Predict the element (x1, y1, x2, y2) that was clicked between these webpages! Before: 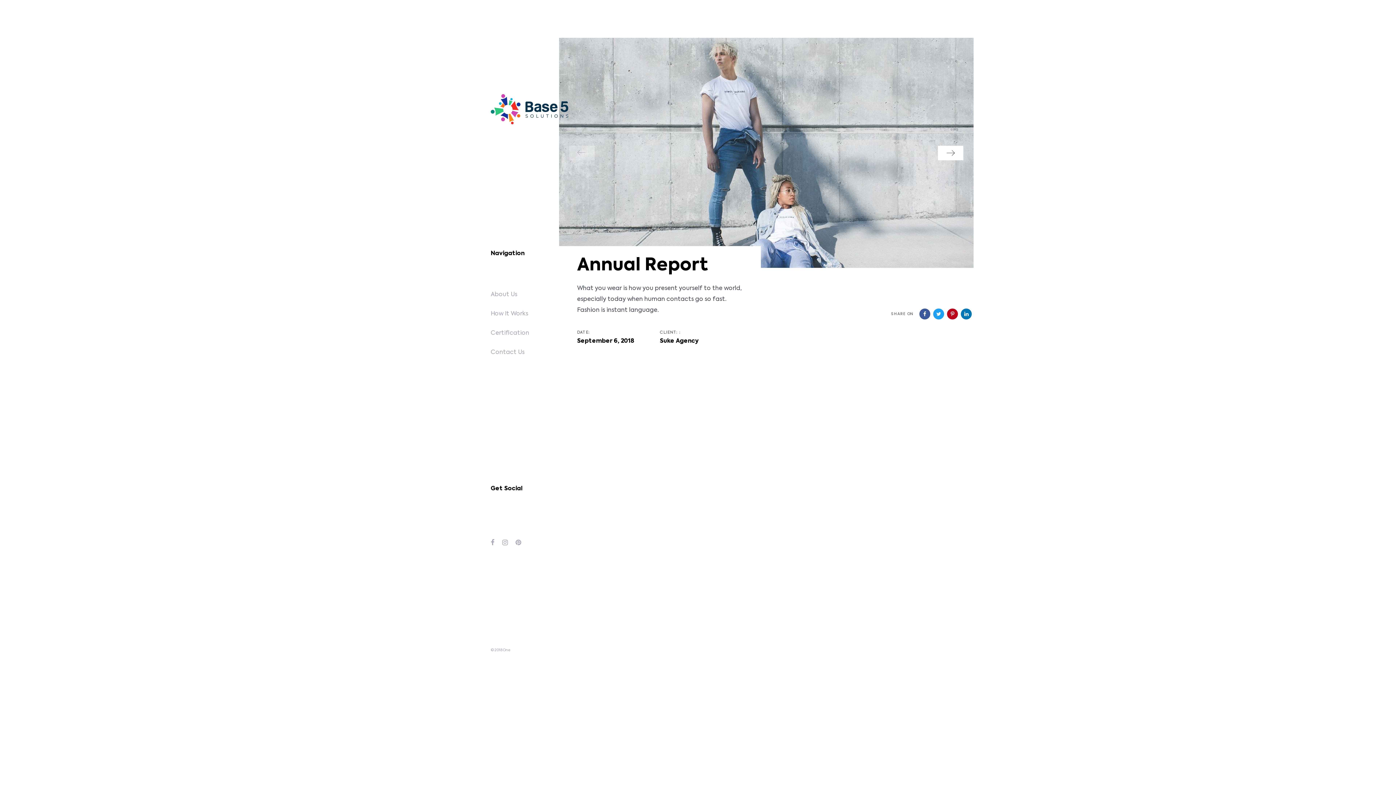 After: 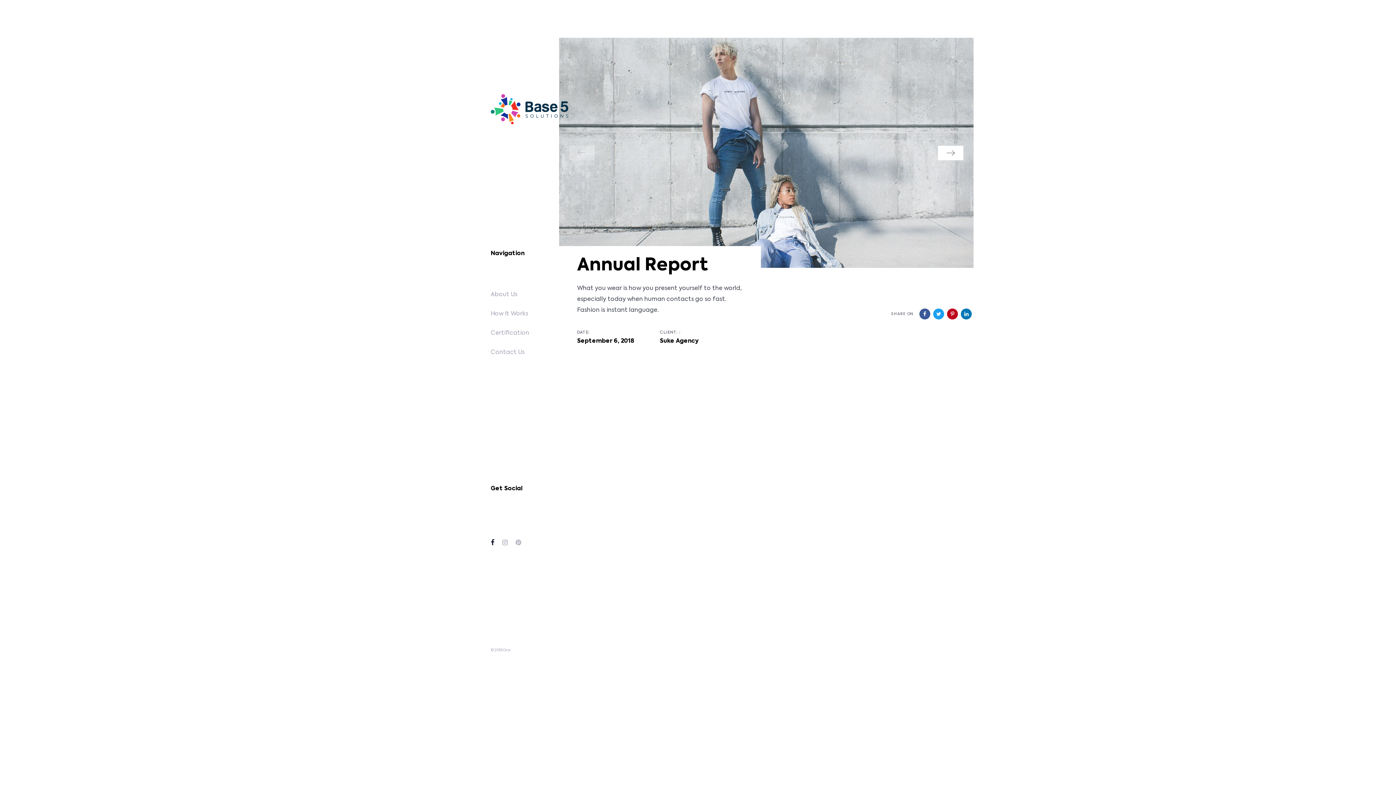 Action: bbox: (490, 538, 494, 547)